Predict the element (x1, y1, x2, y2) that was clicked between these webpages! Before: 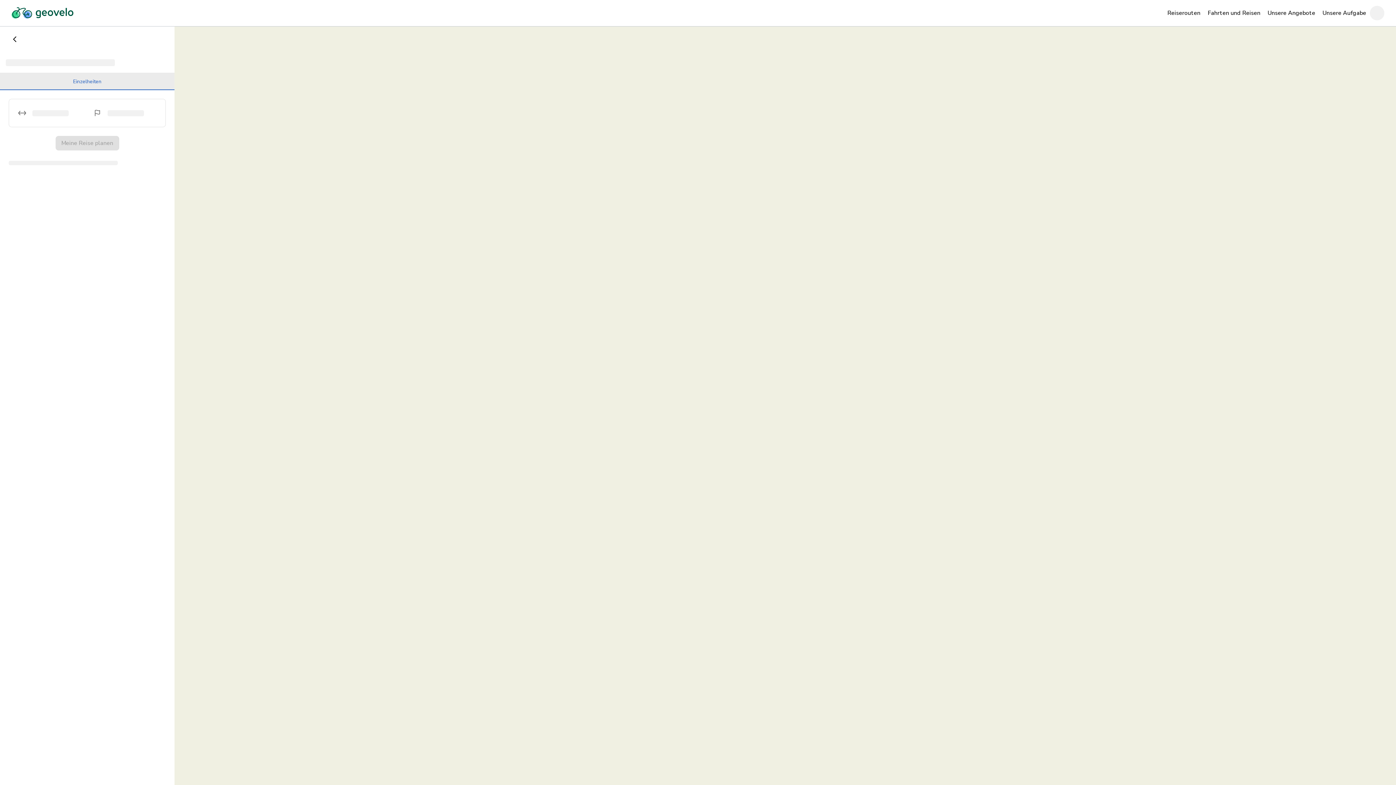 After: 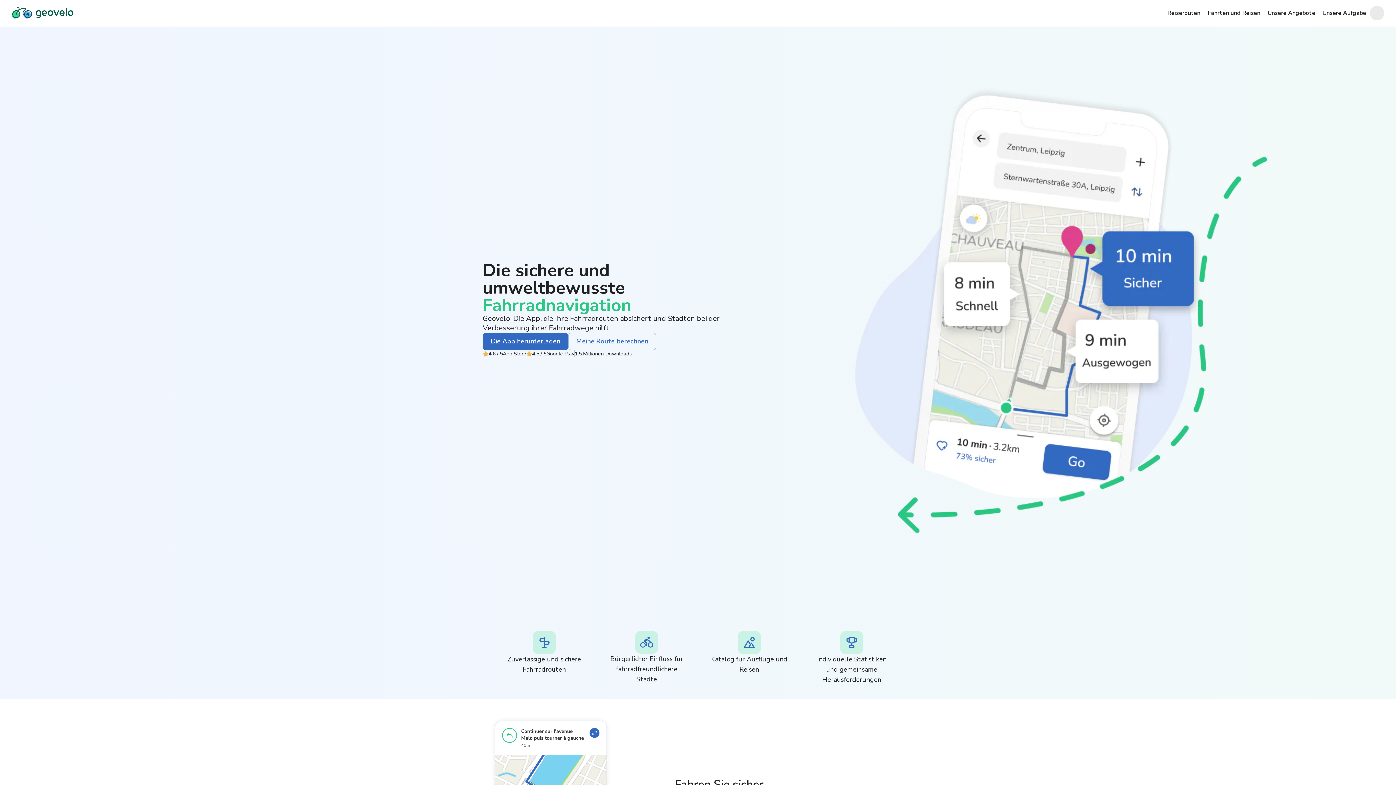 Action: bbox: (11, 7, 73, 18)